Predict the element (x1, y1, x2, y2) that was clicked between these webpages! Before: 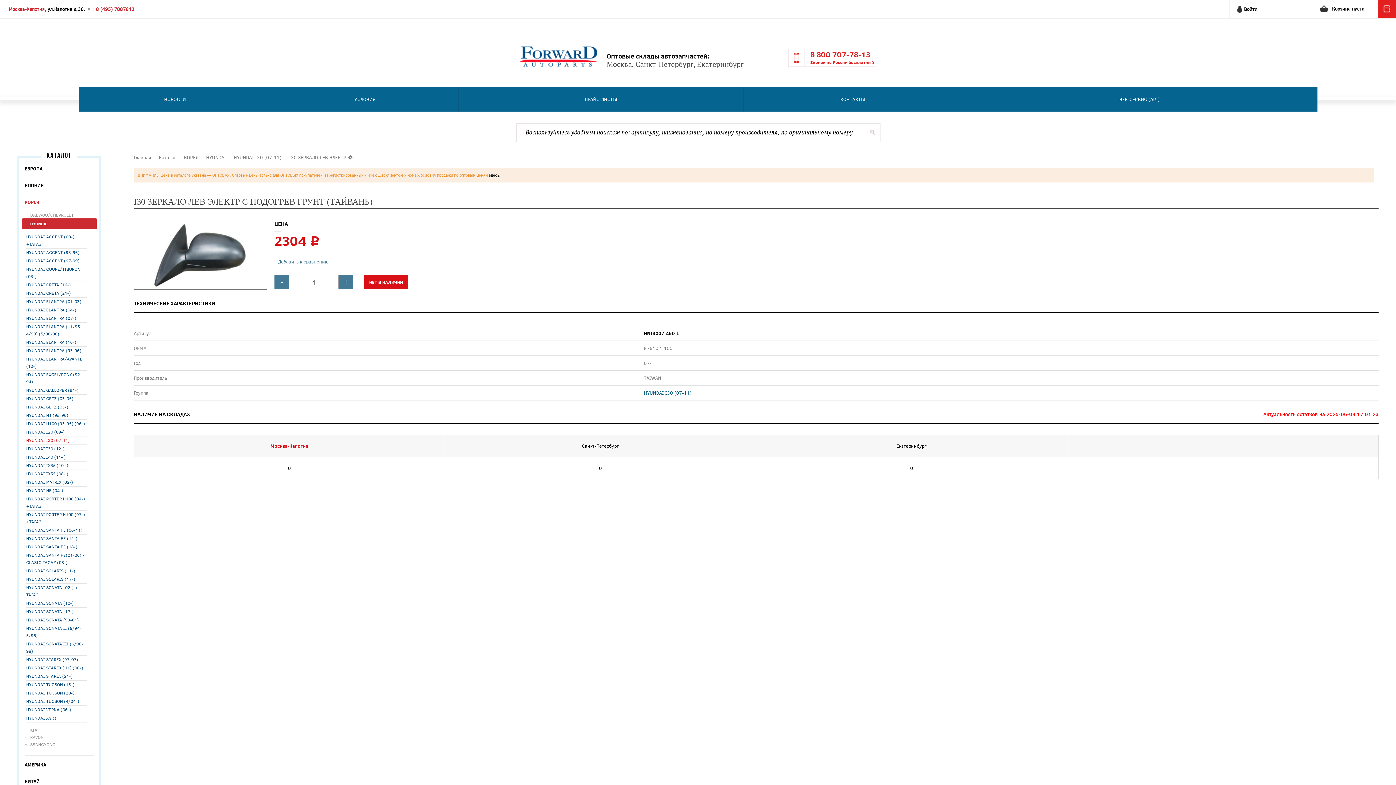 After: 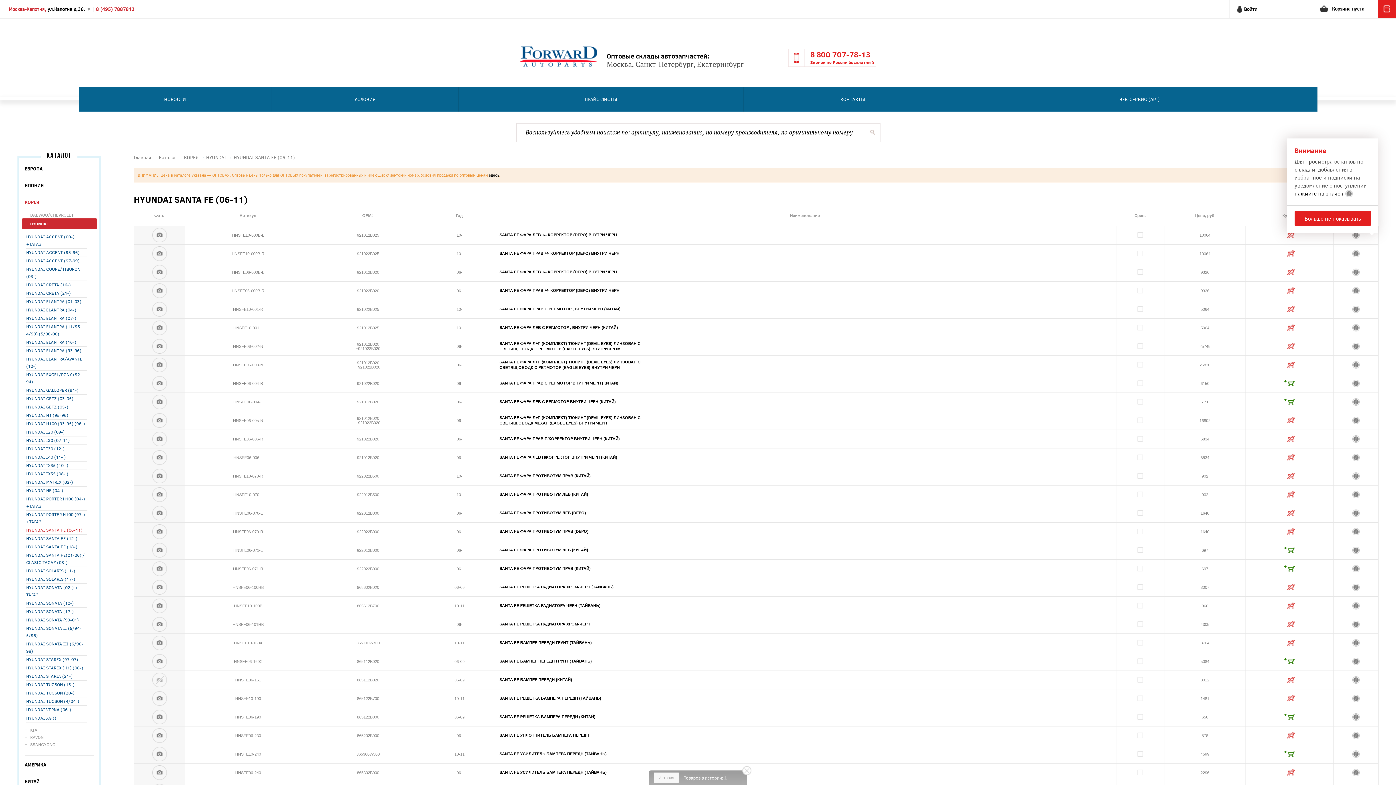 Action: label: HYUNDAI SANTA FE (06-11) bbox: (26, 526, 87, 534)